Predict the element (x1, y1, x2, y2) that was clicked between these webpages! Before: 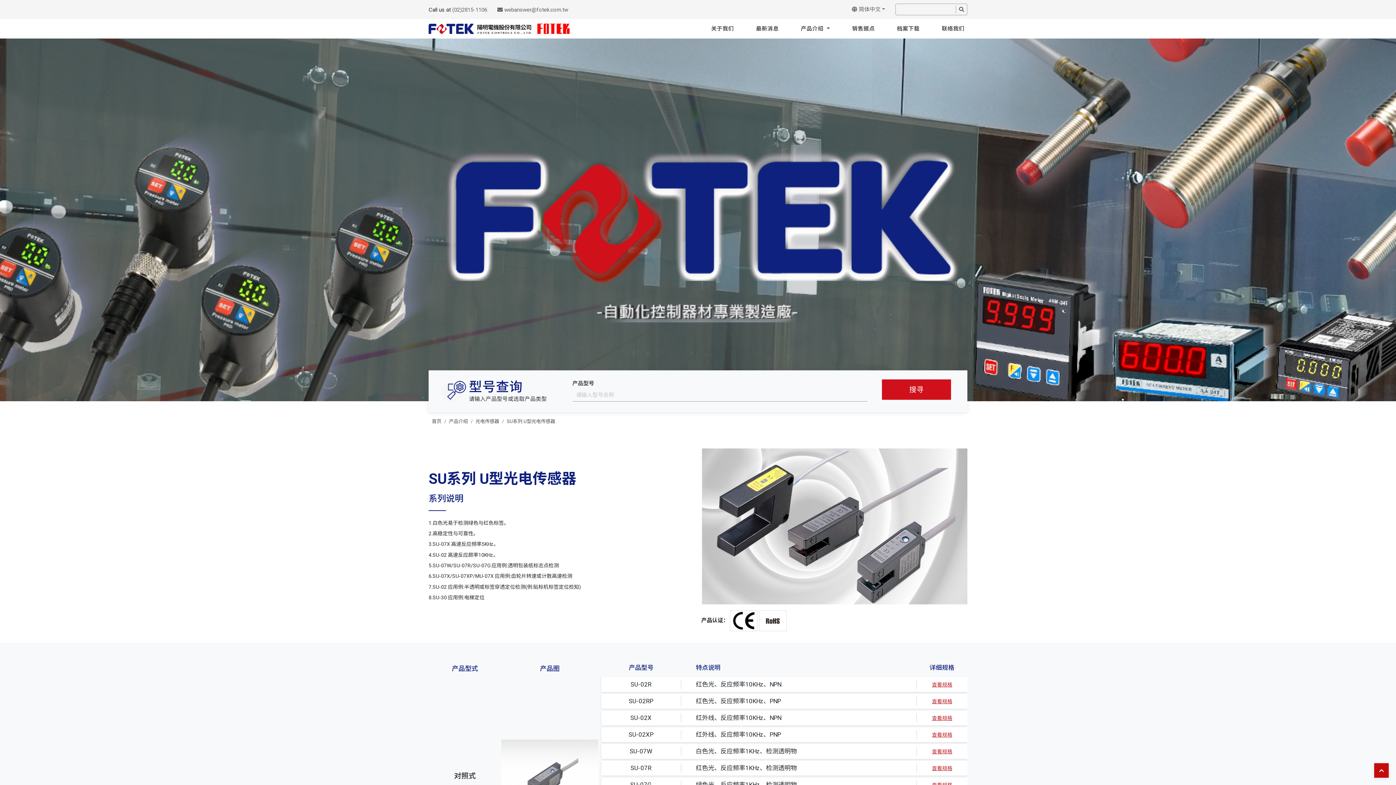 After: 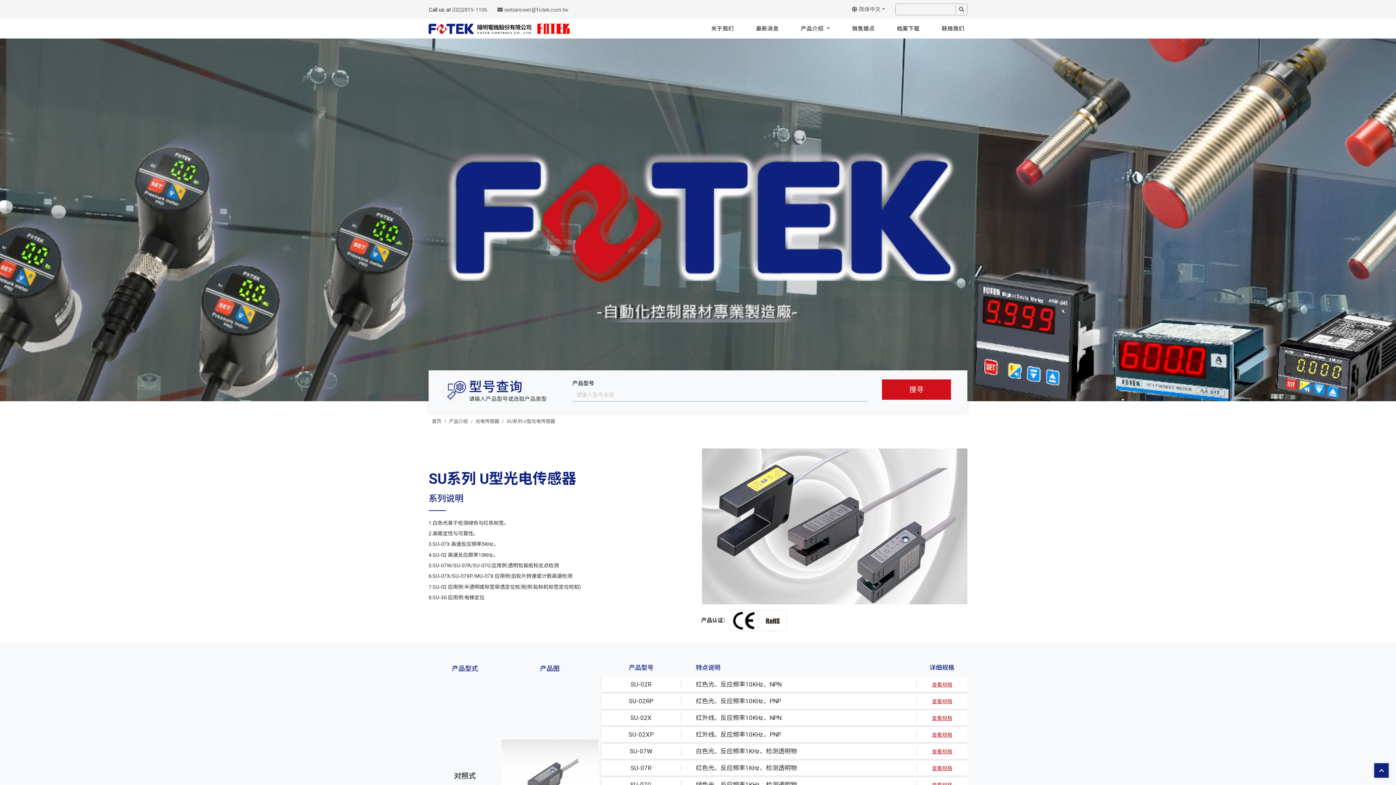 Action: bbox: (1374, 763, 1389, 778)